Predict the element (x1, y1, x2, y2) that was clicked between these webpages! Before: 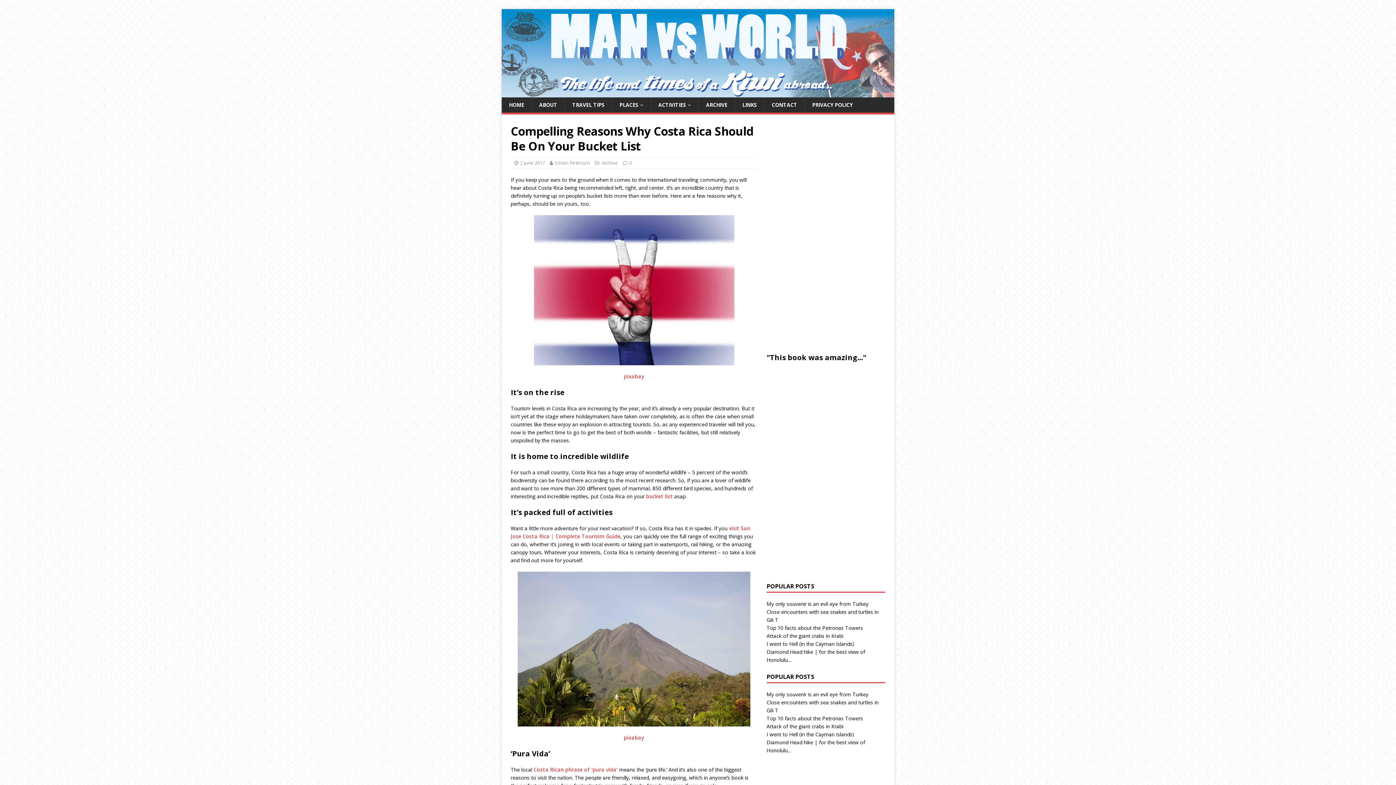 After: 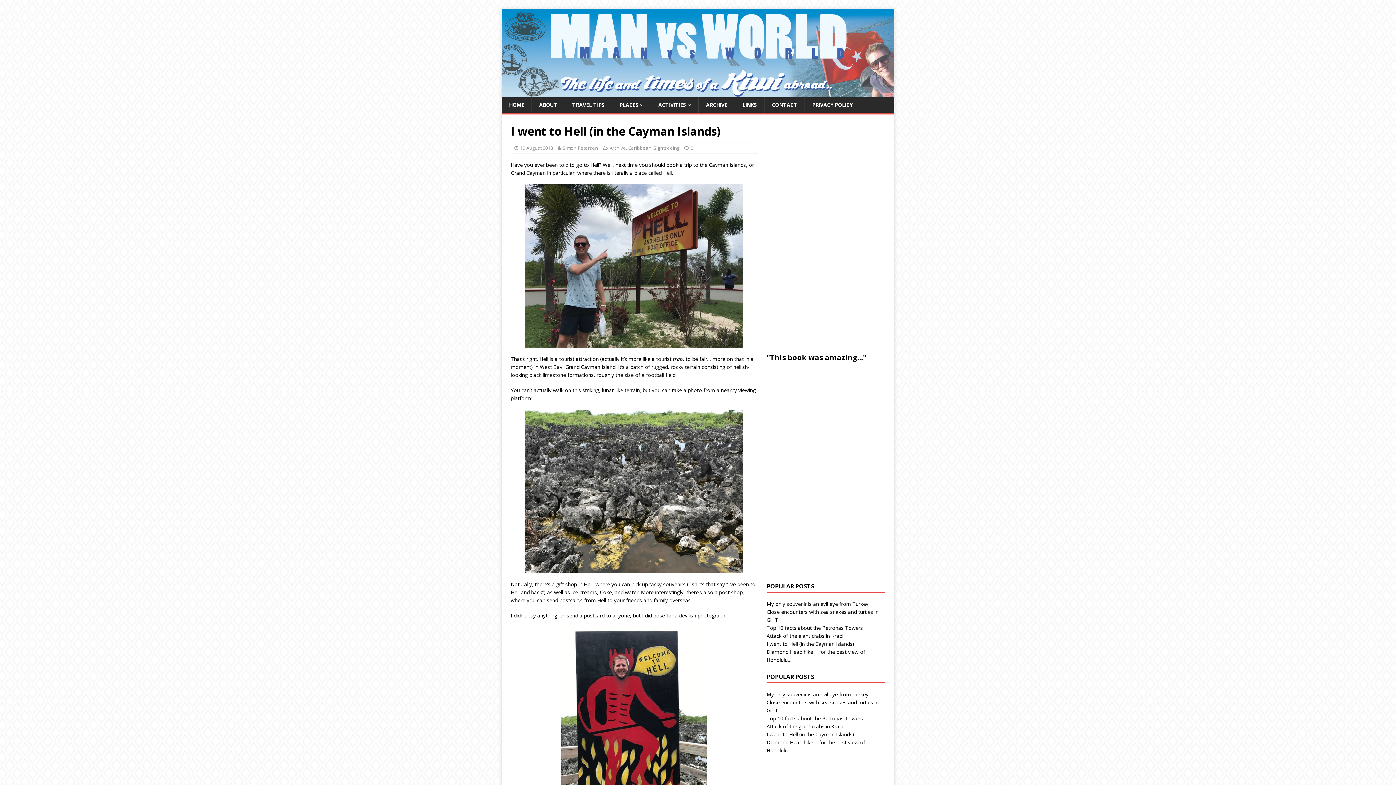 Action: label: I went to Hell (in the Cayman Islands) bbox: (766, 731, 854, 738)